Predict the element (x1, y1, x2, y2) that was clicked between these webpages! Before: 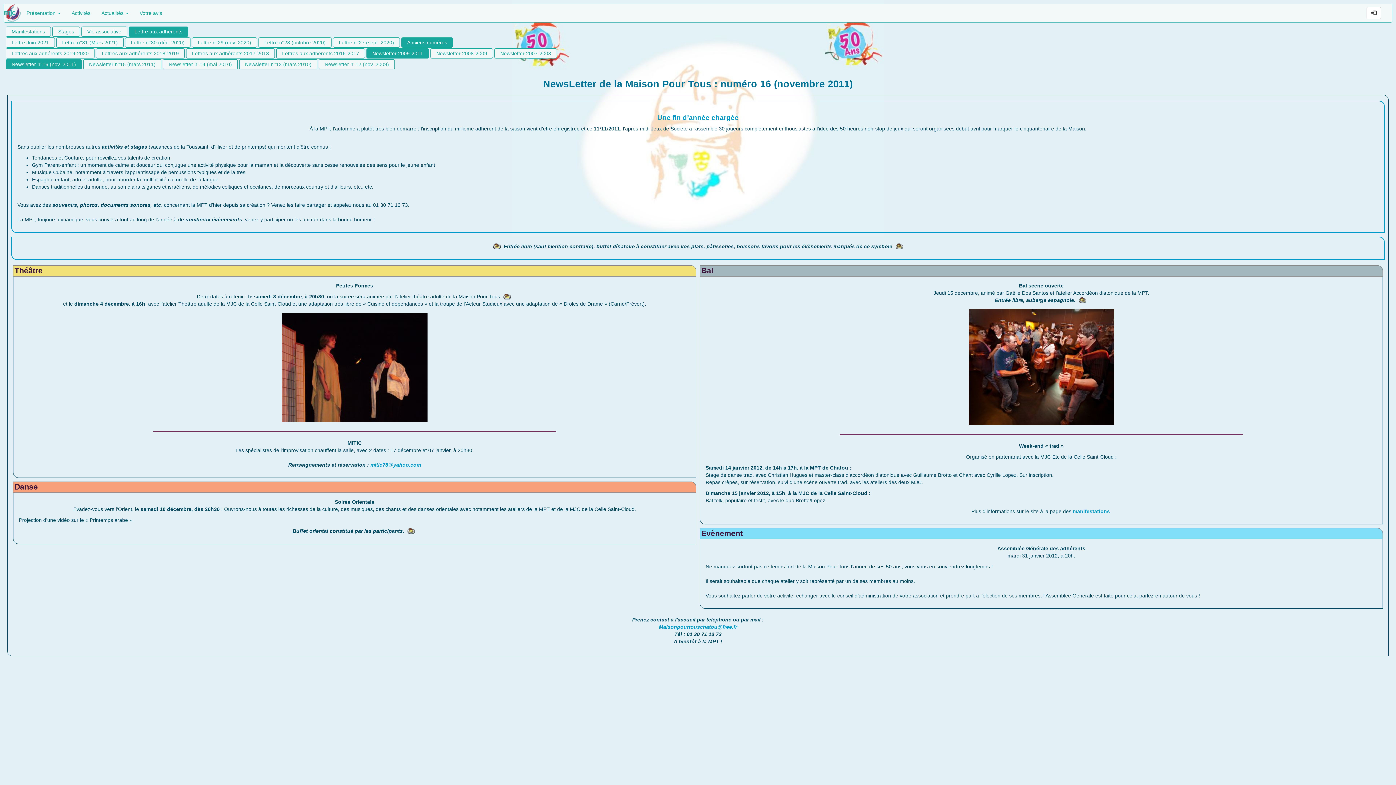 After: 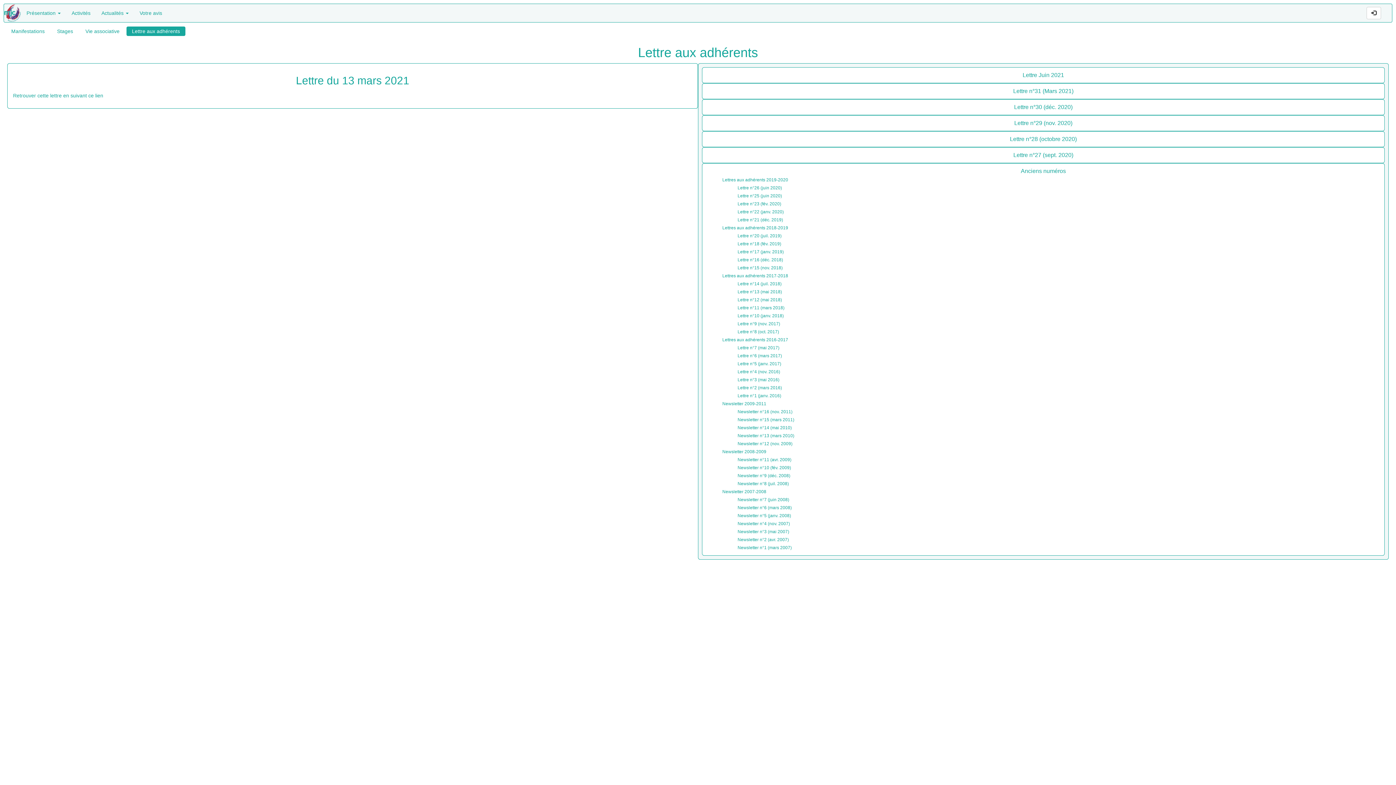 Action: bbox: (128, 26, 188, 36) label: Lettre aux adhérents